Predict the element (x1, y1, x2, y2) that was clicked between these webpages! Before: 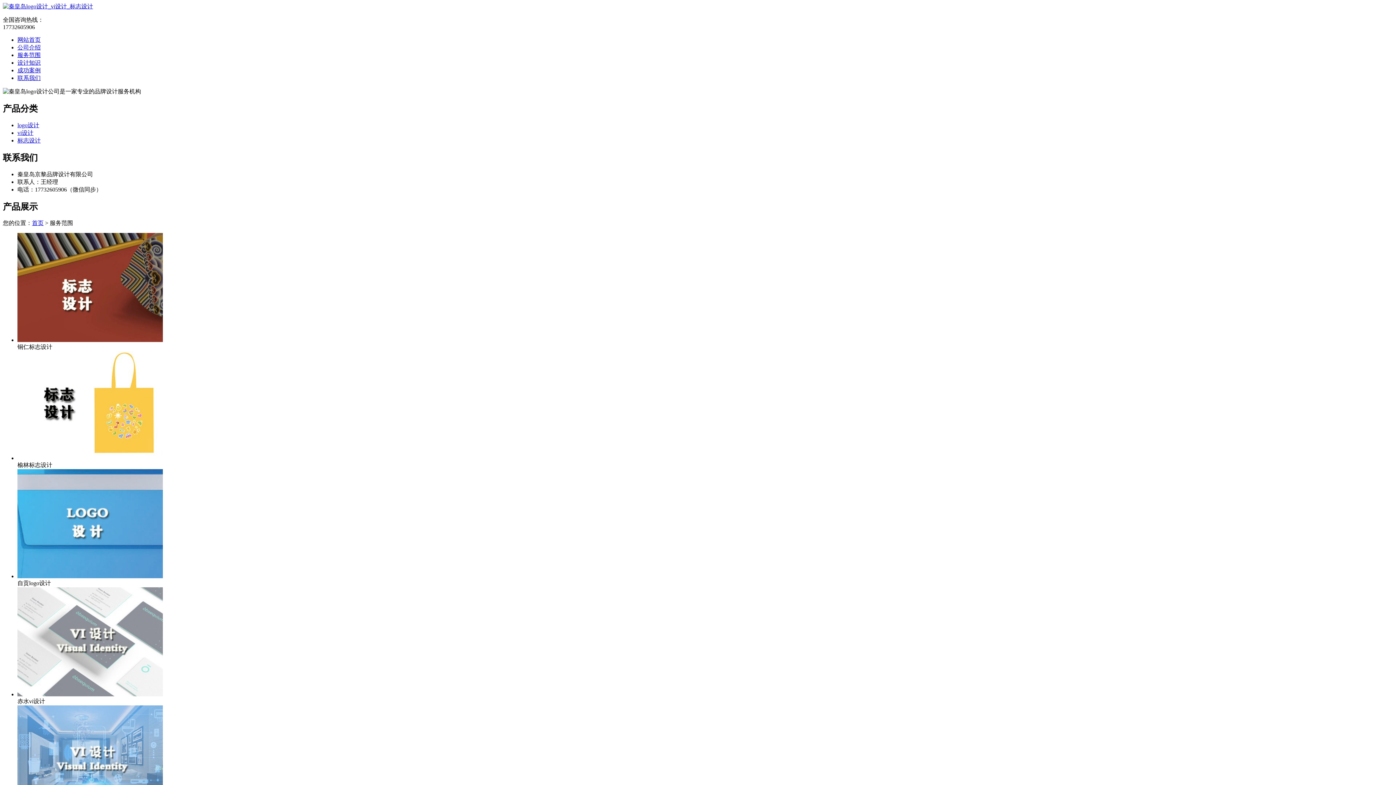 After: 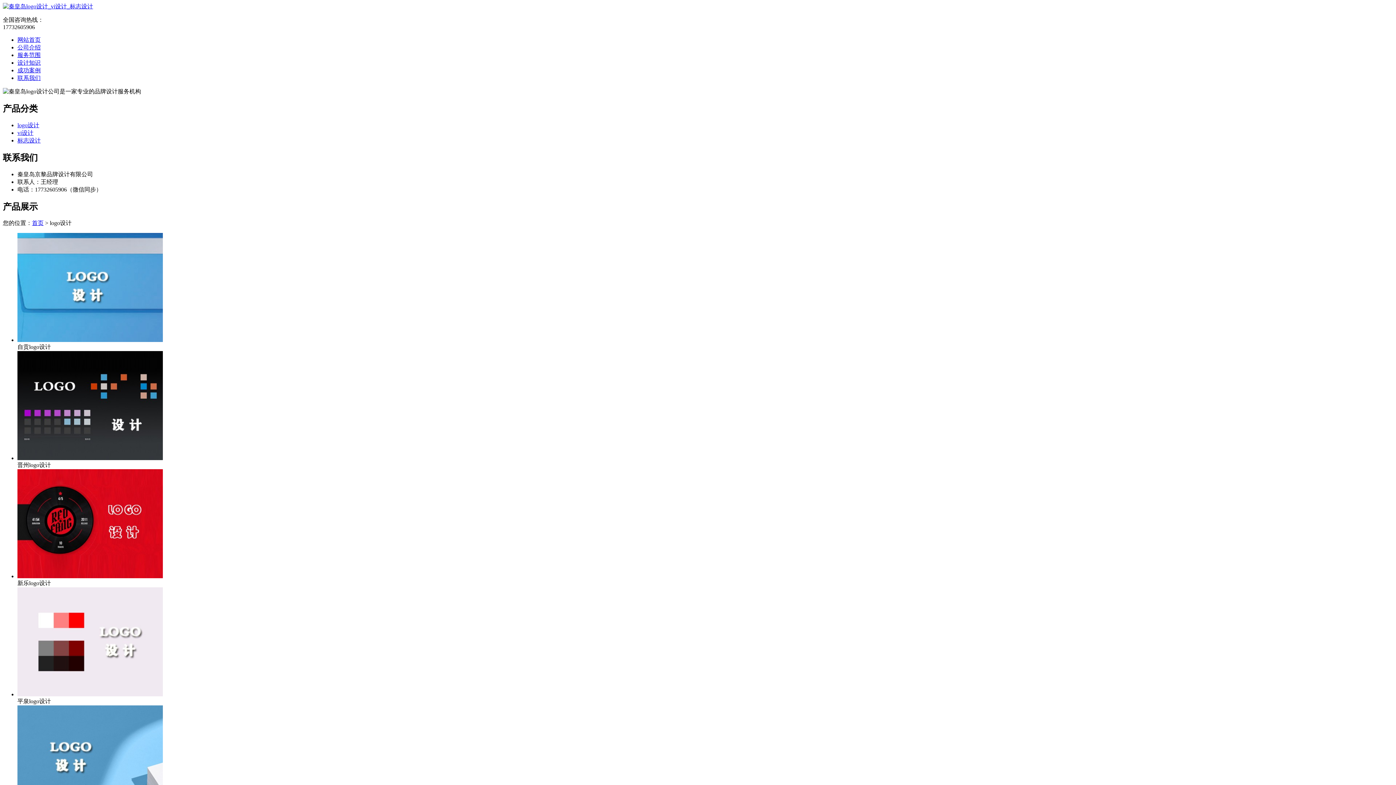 Action: label: logo设计 bbox: (17, 122, 39, 128)